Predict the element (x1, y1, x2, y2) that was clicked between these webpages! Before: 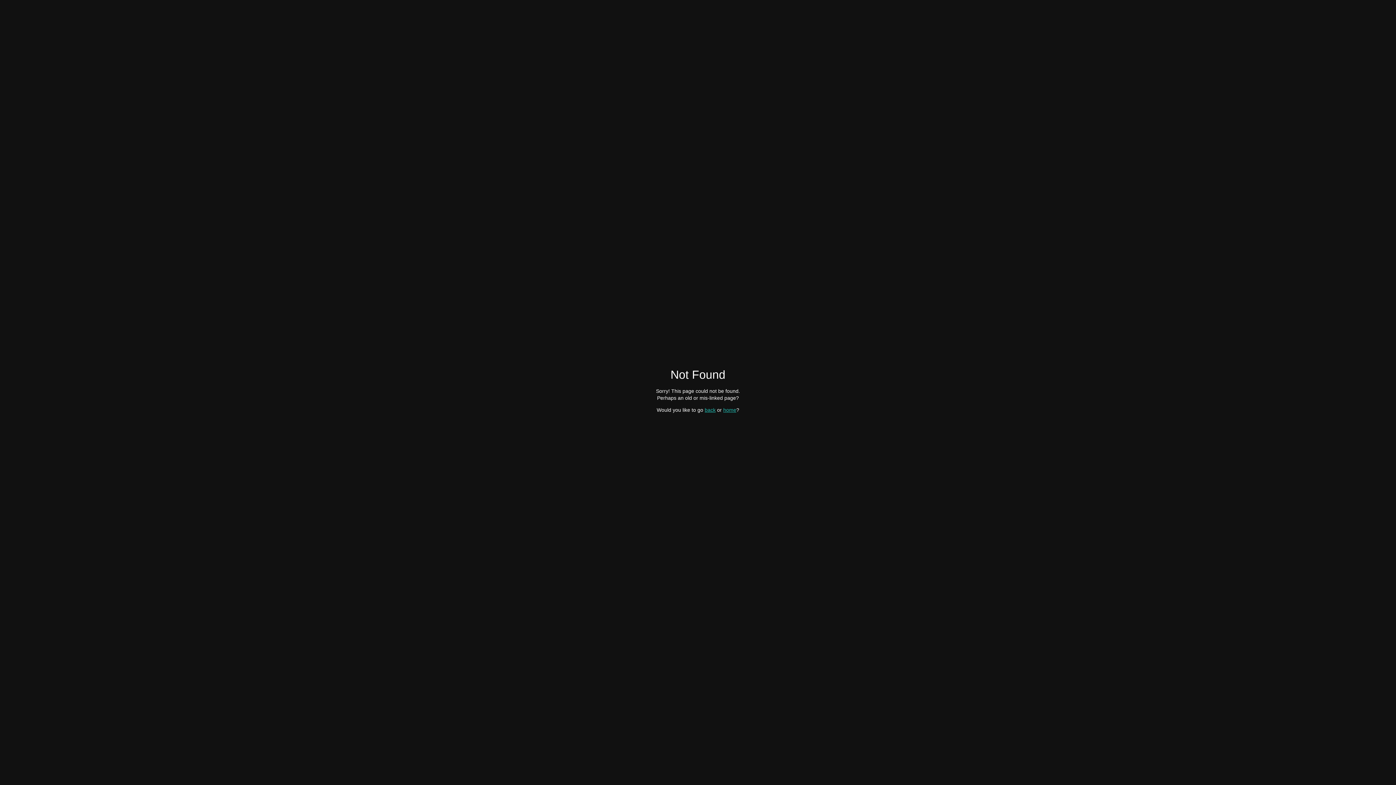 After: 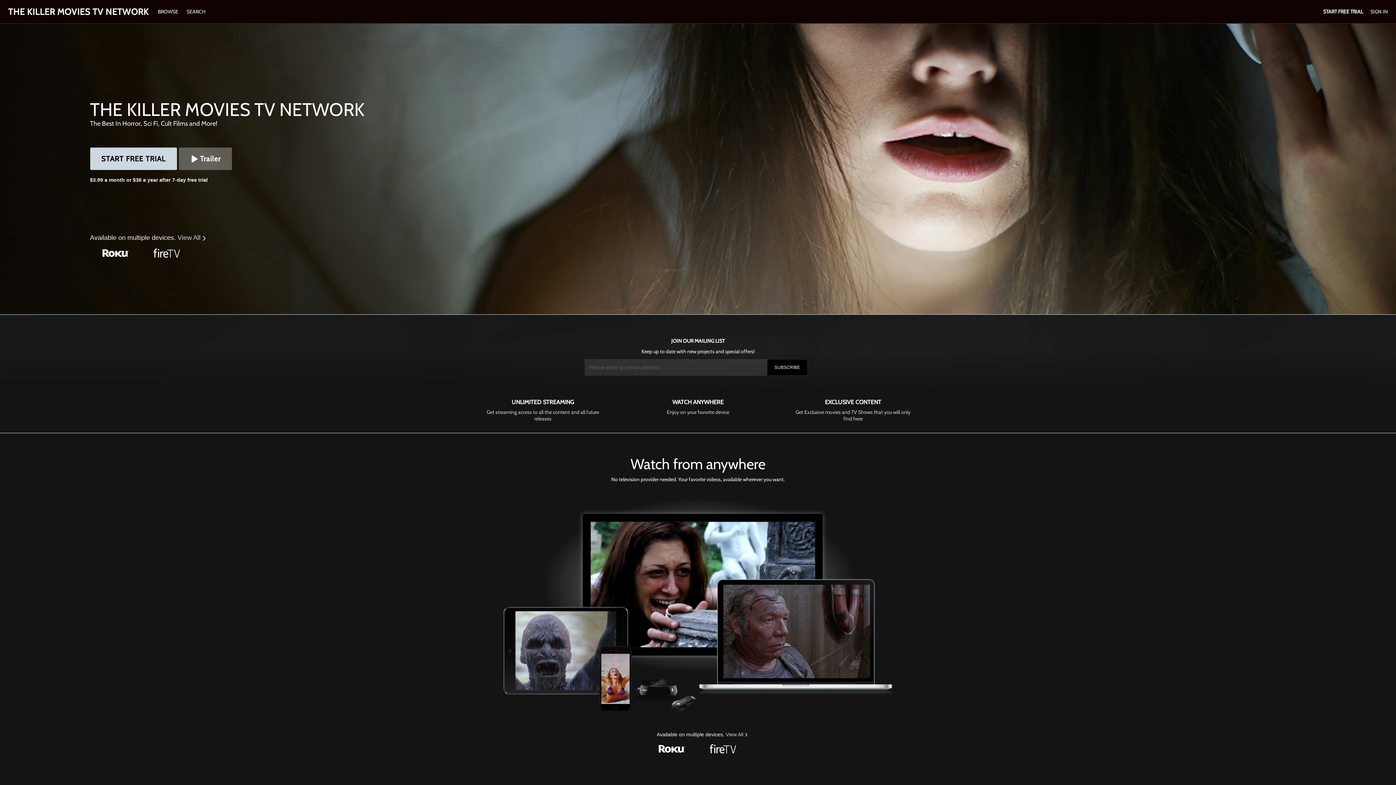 Action: label: home bbox: (723, 407, 736, 412)